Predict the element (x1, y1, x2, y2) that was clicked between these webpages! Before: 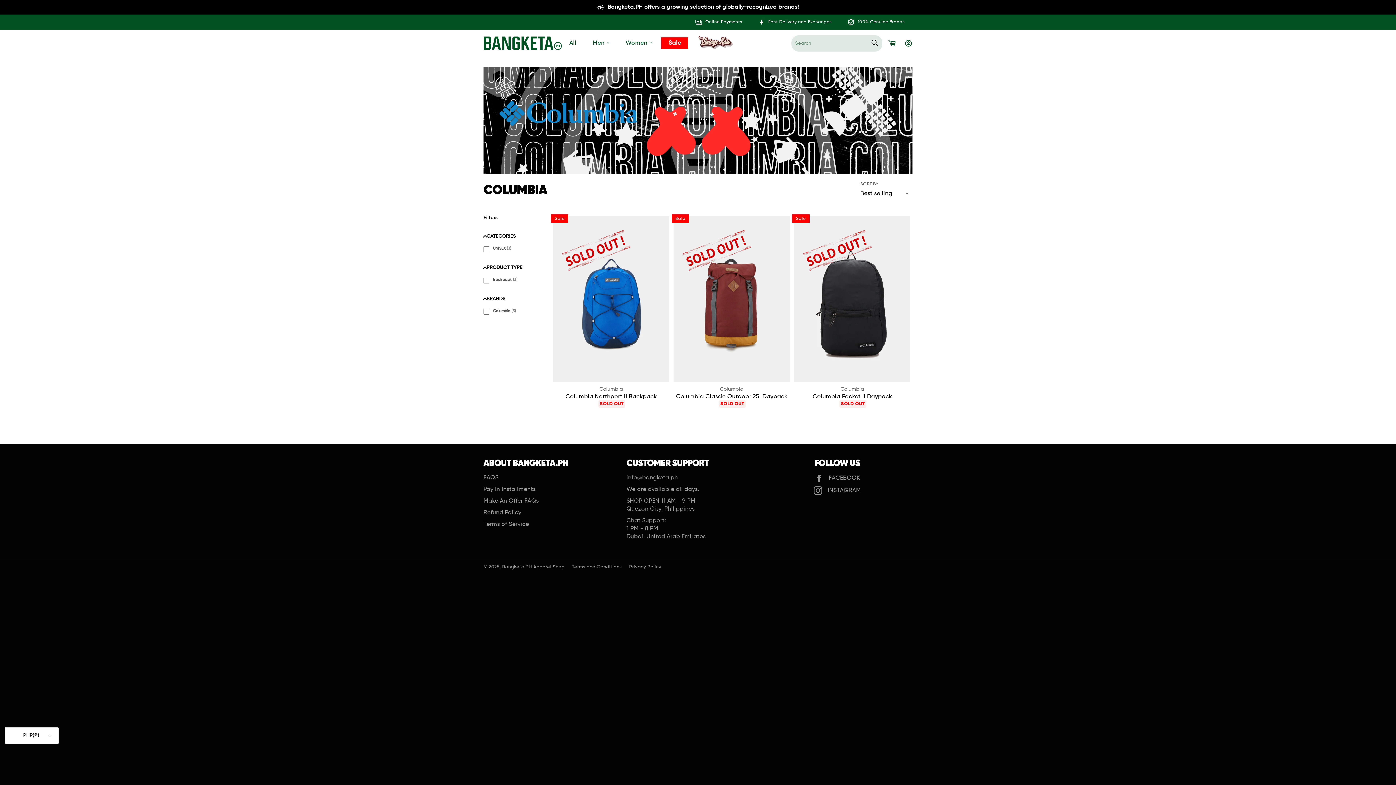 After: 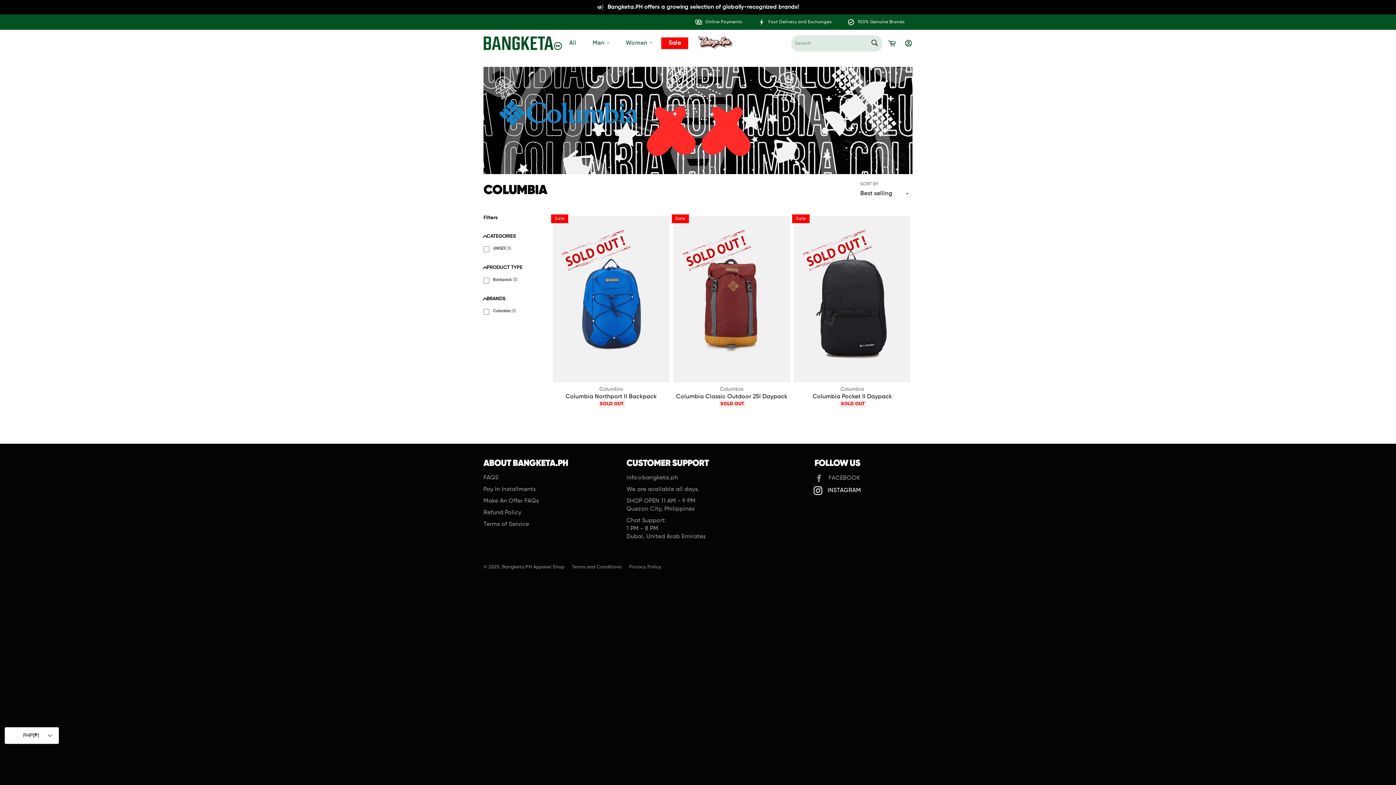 Action: label:  INSTAGRAM bbox: (769, 539, 905, 548)